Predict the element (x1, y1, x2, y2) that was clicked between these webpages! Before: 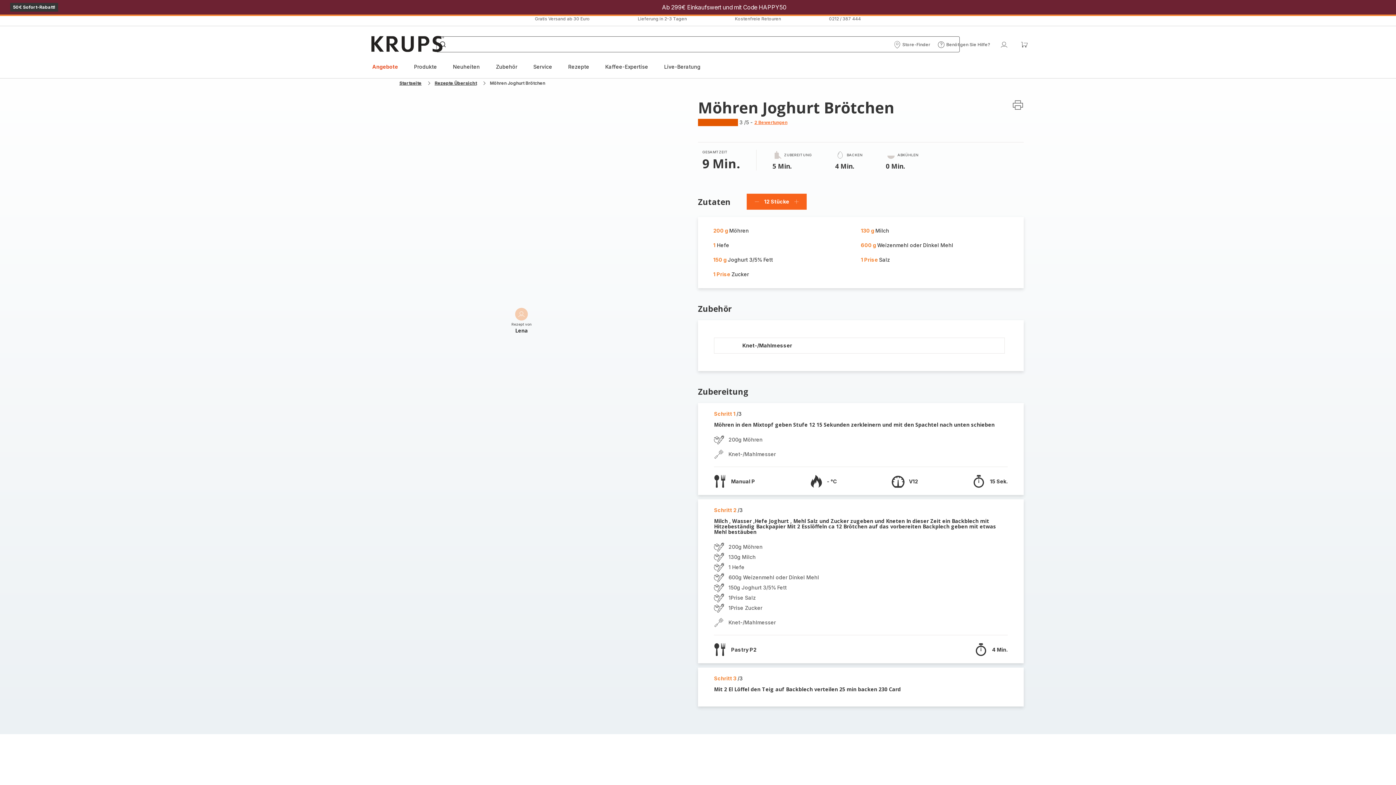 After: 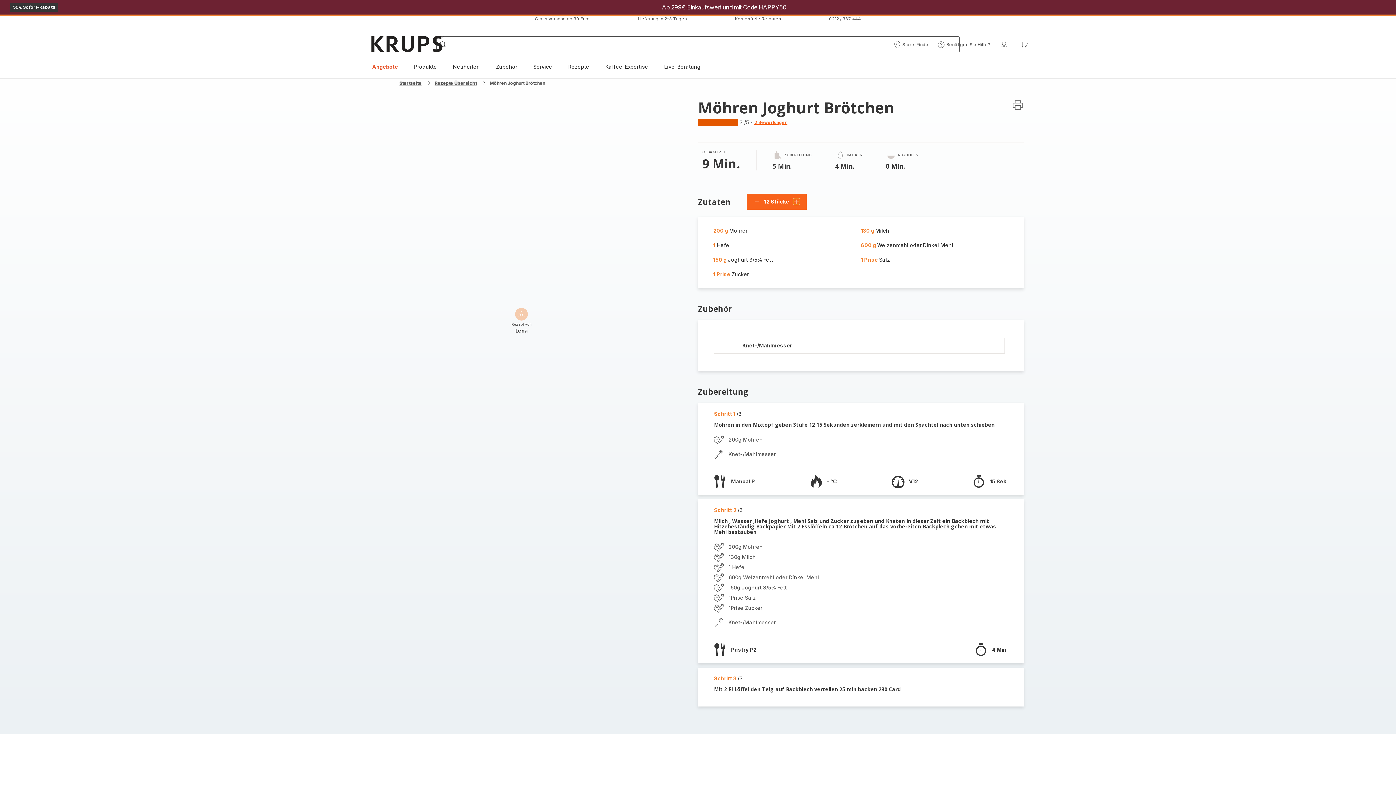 Action: label: Stücke hinzufügen bbox: (793, 198, 799, 204)